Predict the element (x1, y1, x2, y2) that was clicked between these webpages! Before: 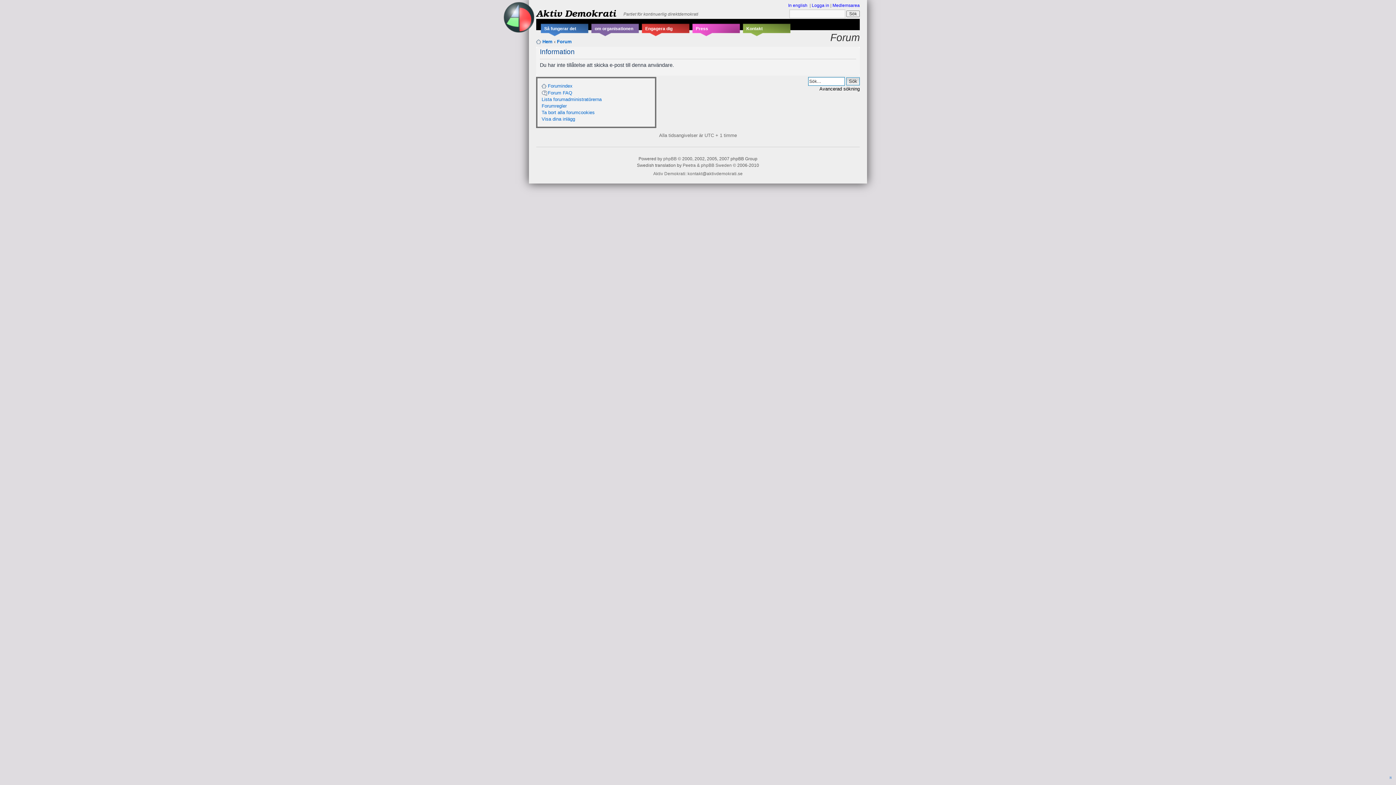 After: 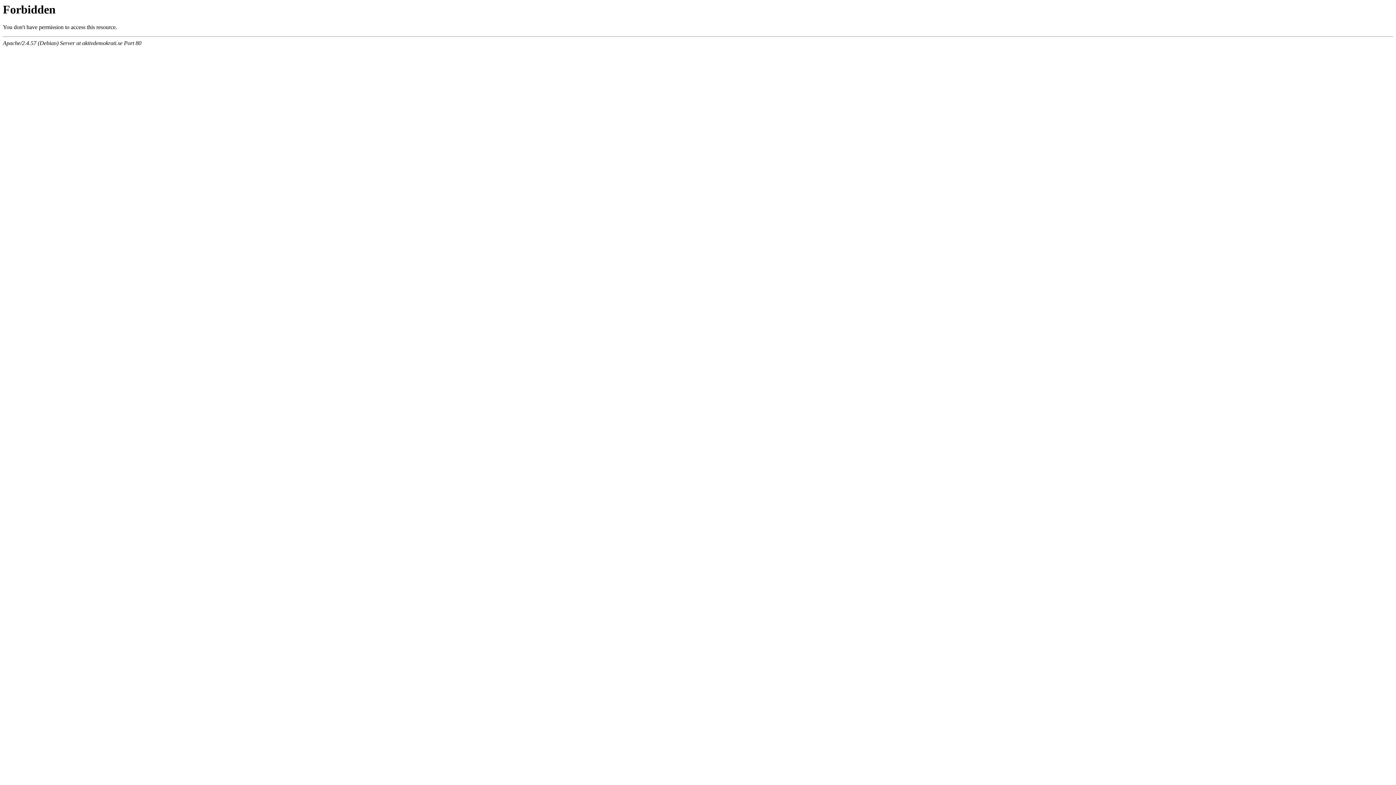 Action: label: Forumindex bbox: (548, 83, 572, 88)